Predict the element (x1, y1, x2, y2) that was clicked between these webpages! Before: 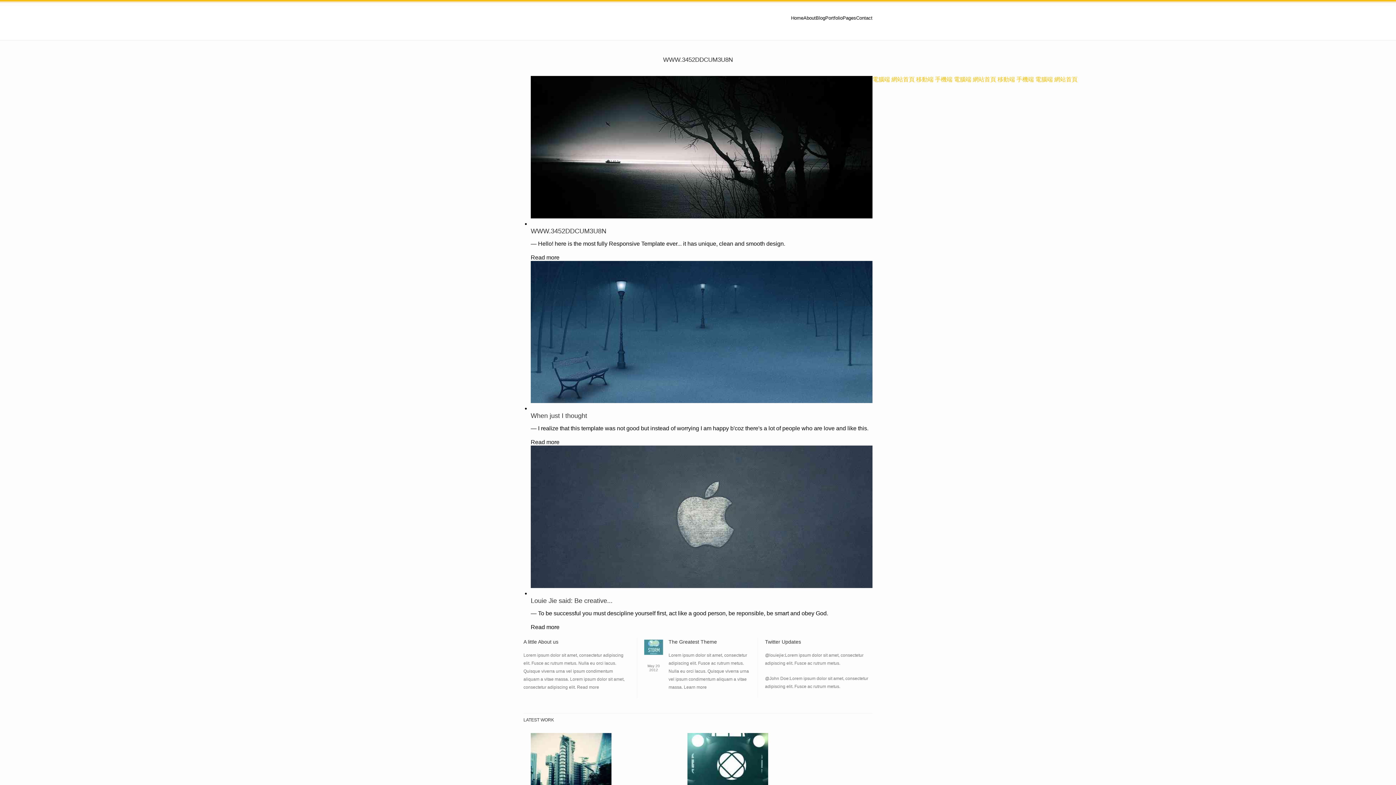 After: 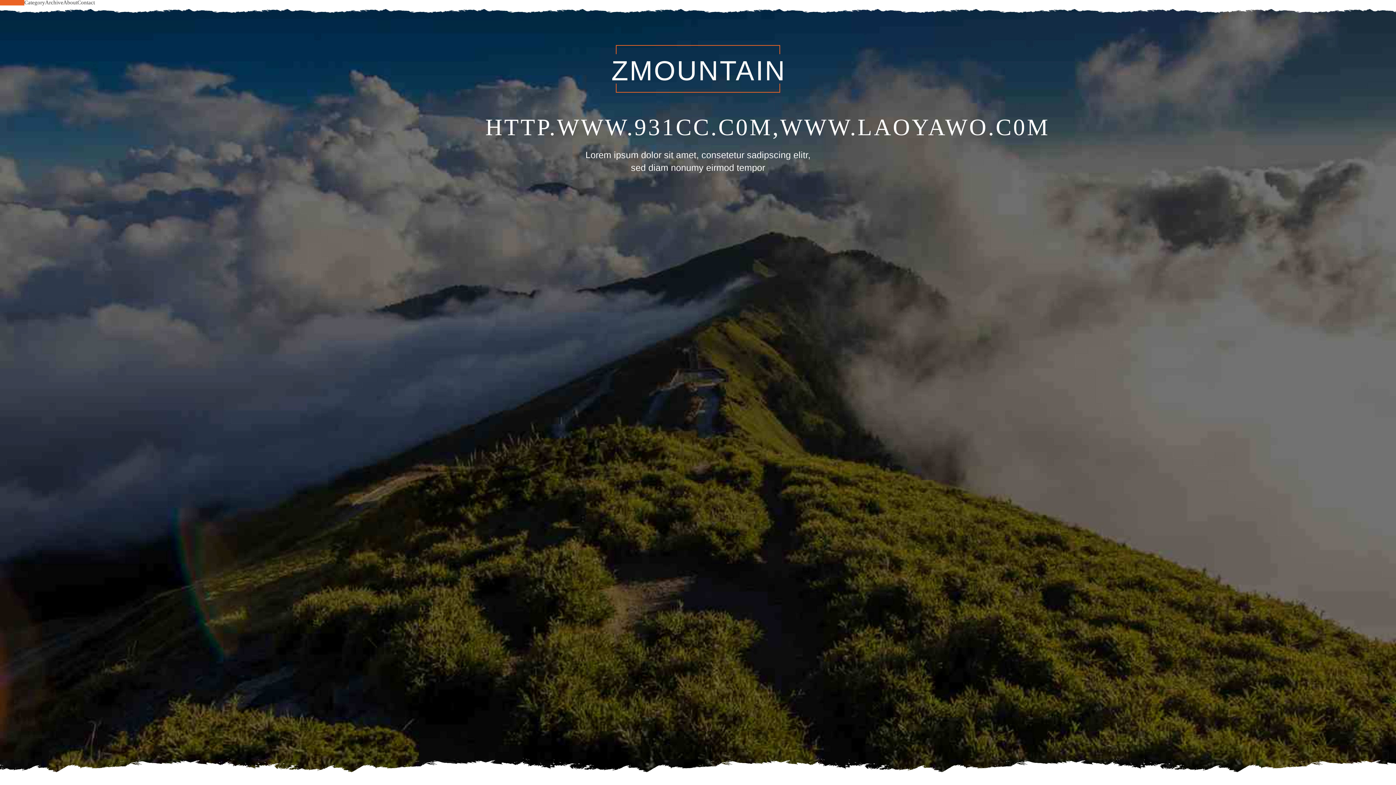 Action: bbox: (1035, 76, 1053, 82) label: 電腦端